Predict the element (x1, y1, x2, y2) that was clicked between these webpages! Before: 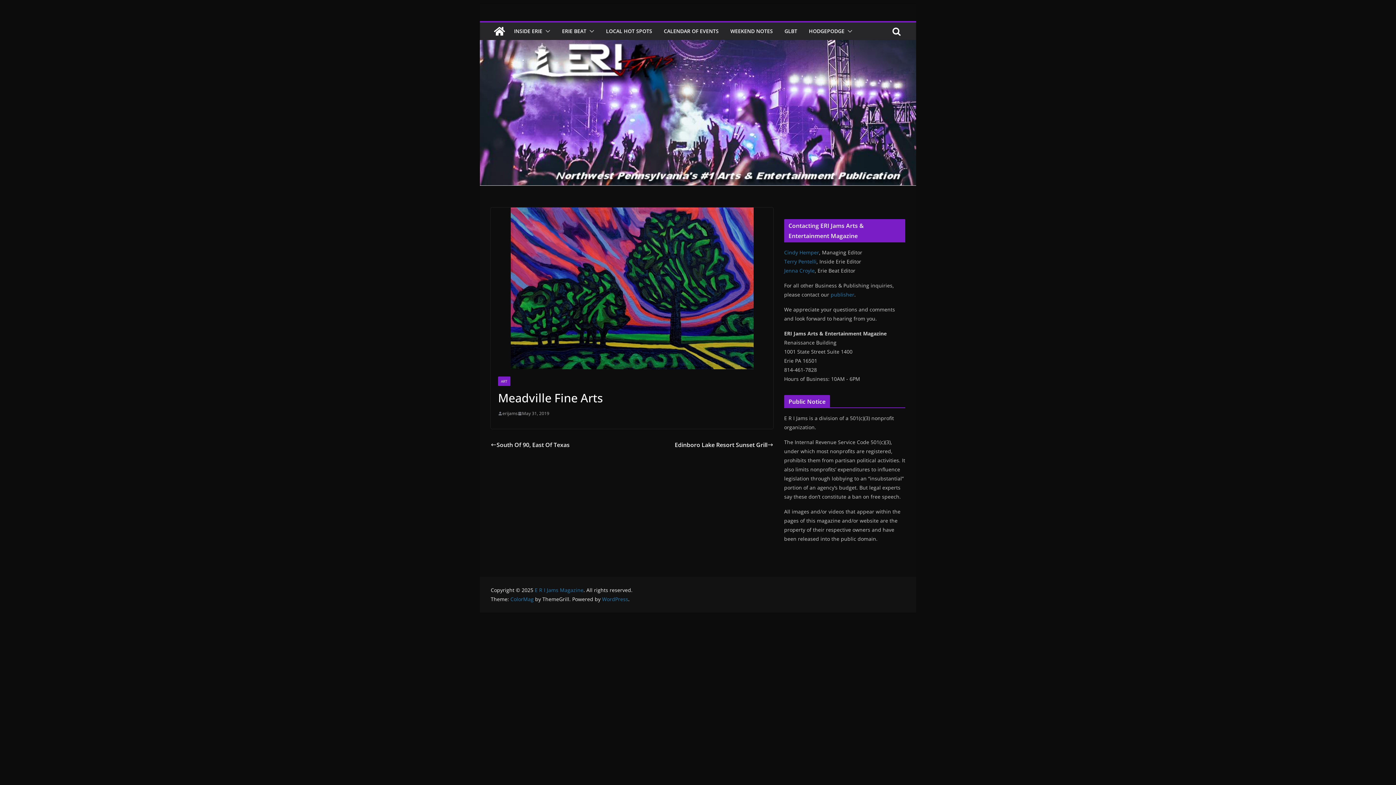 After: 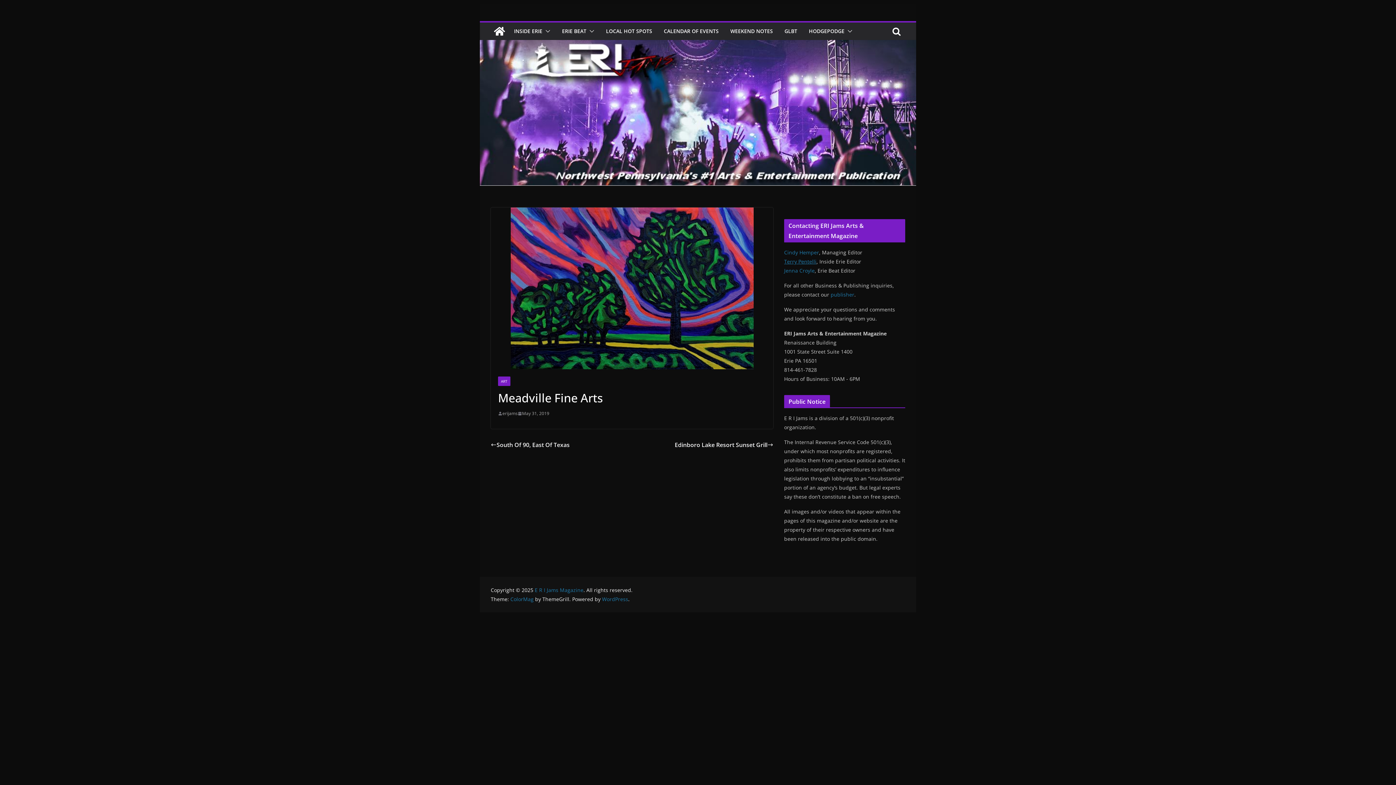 Action: label: Terry Pentelli bbox: (784, 258, 816, 265)